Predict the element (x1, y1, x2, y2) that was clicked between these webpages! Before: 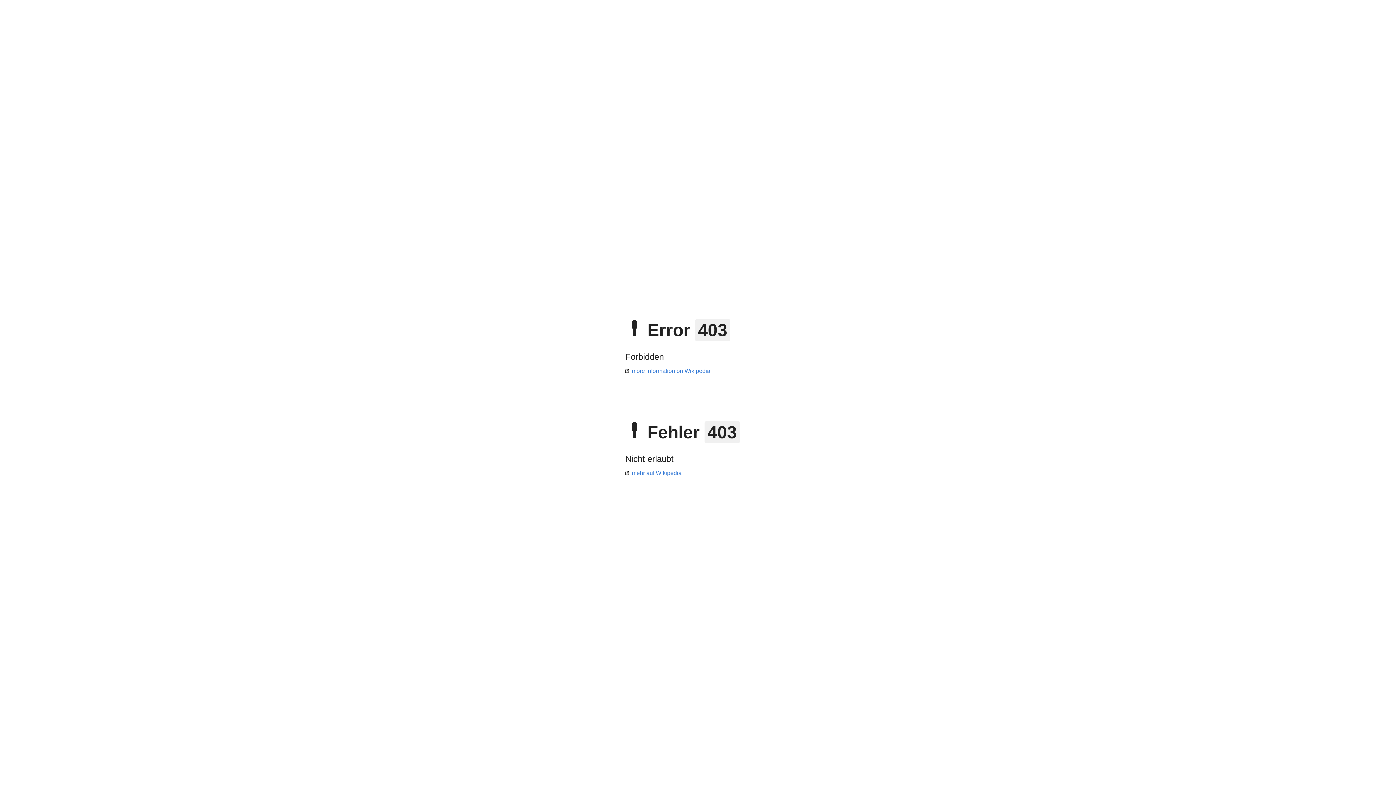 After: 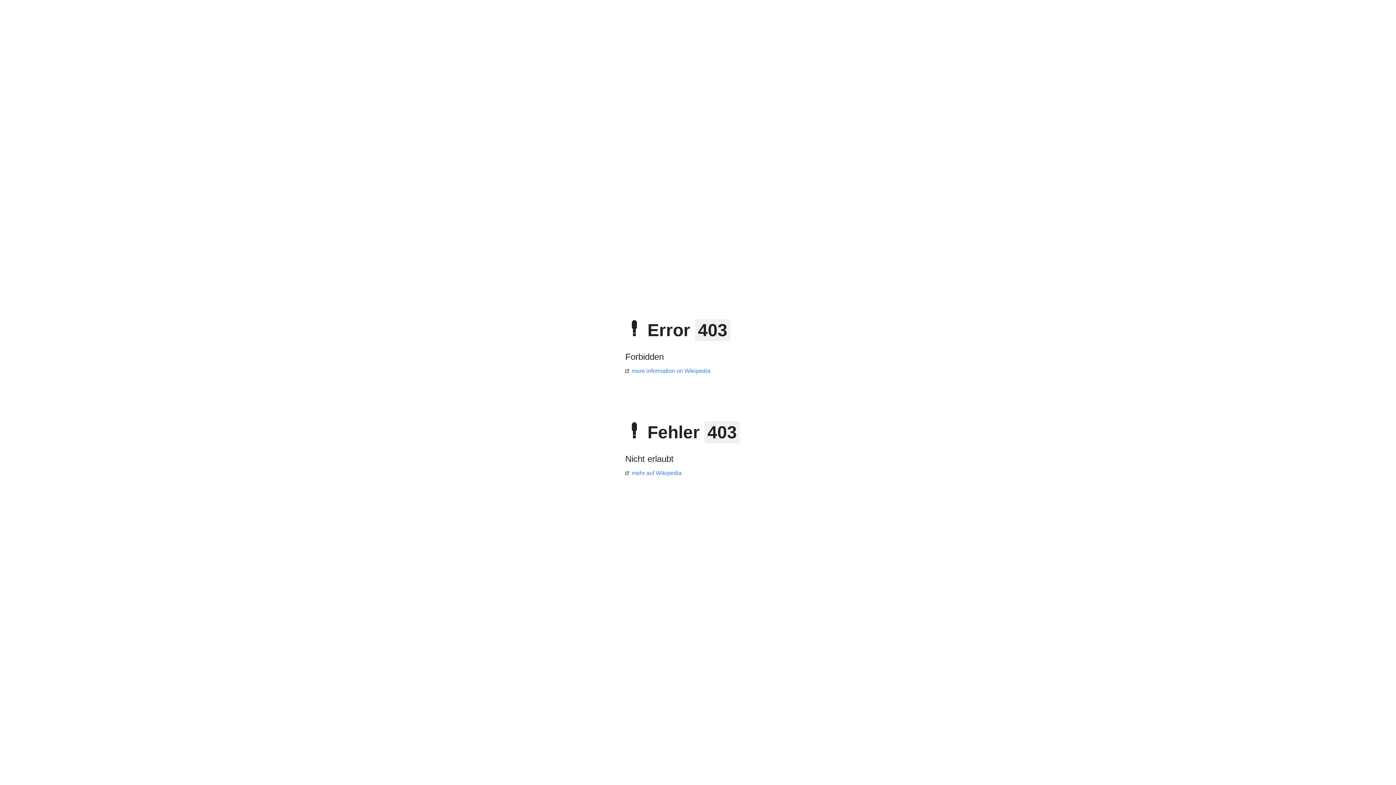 Action: bbox: (625, 368, 710, 374) label: more information on Wikipedia